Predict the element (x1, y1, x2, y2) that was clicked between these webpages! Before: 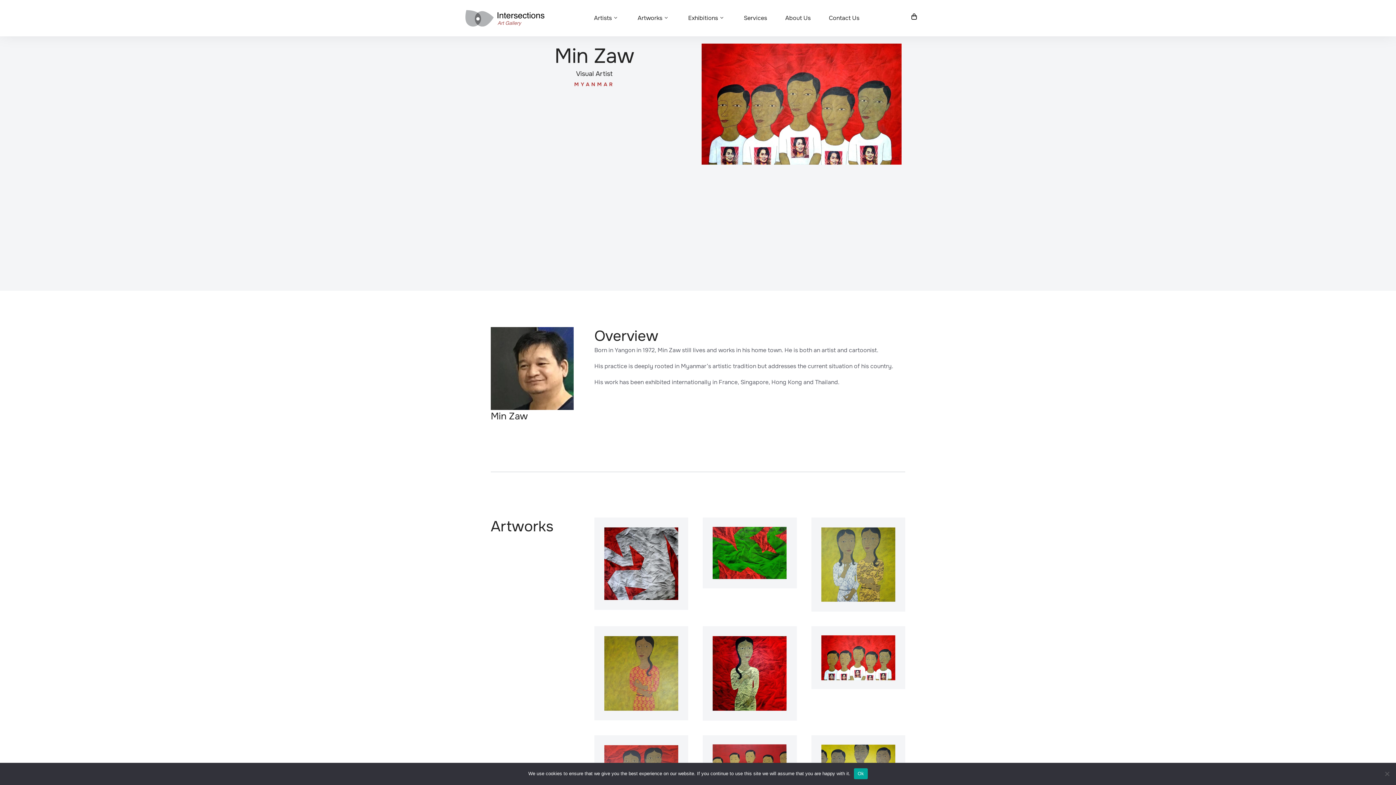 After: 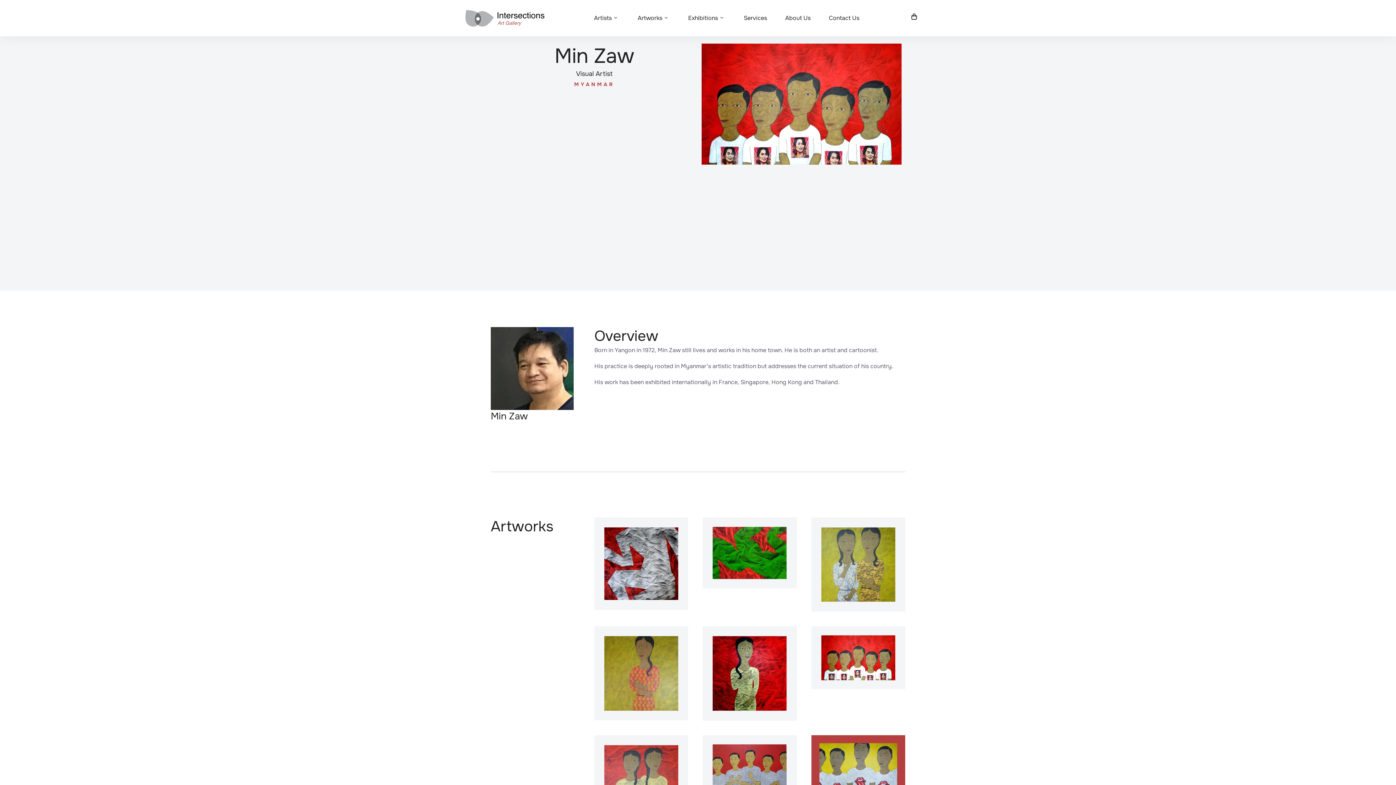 Action: bbox: (854, 768, 867, 779) label: Ok